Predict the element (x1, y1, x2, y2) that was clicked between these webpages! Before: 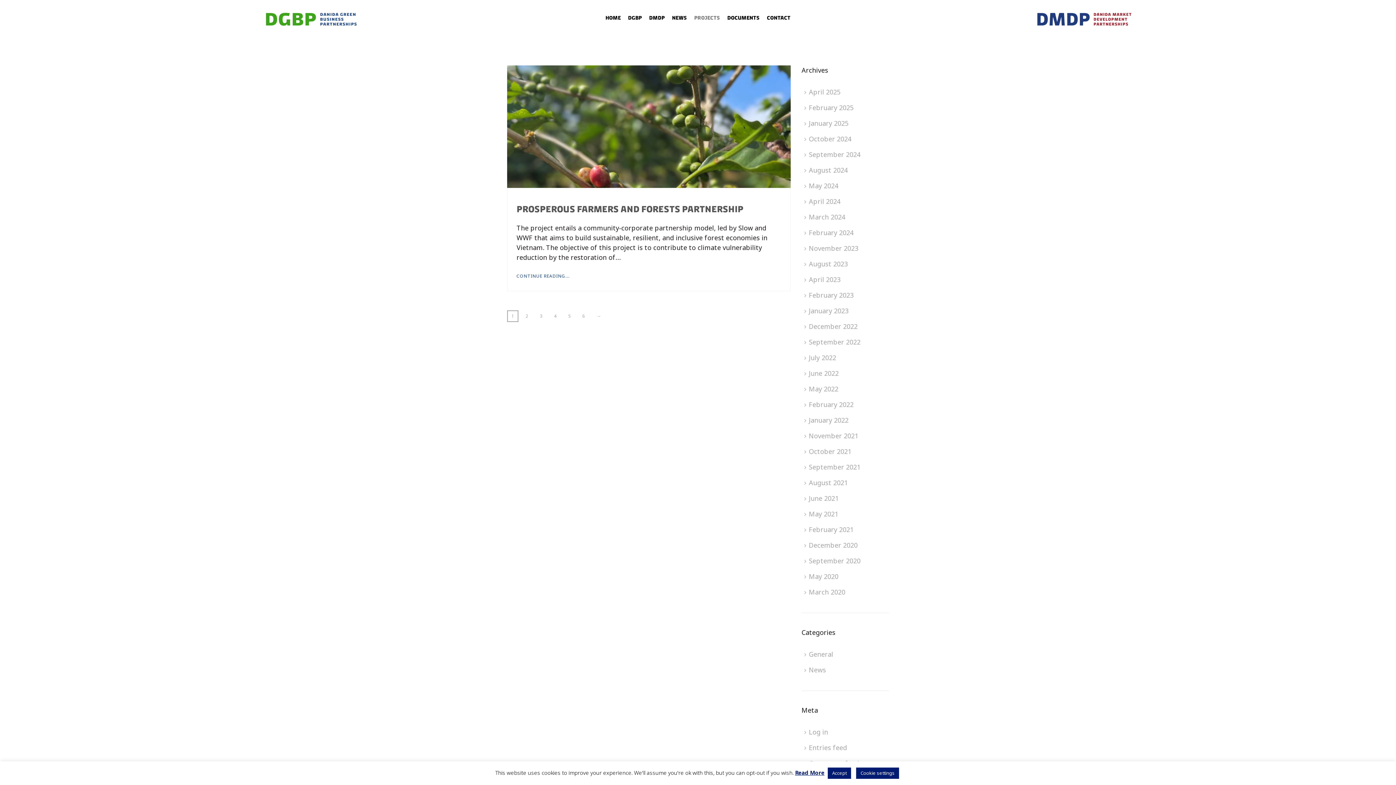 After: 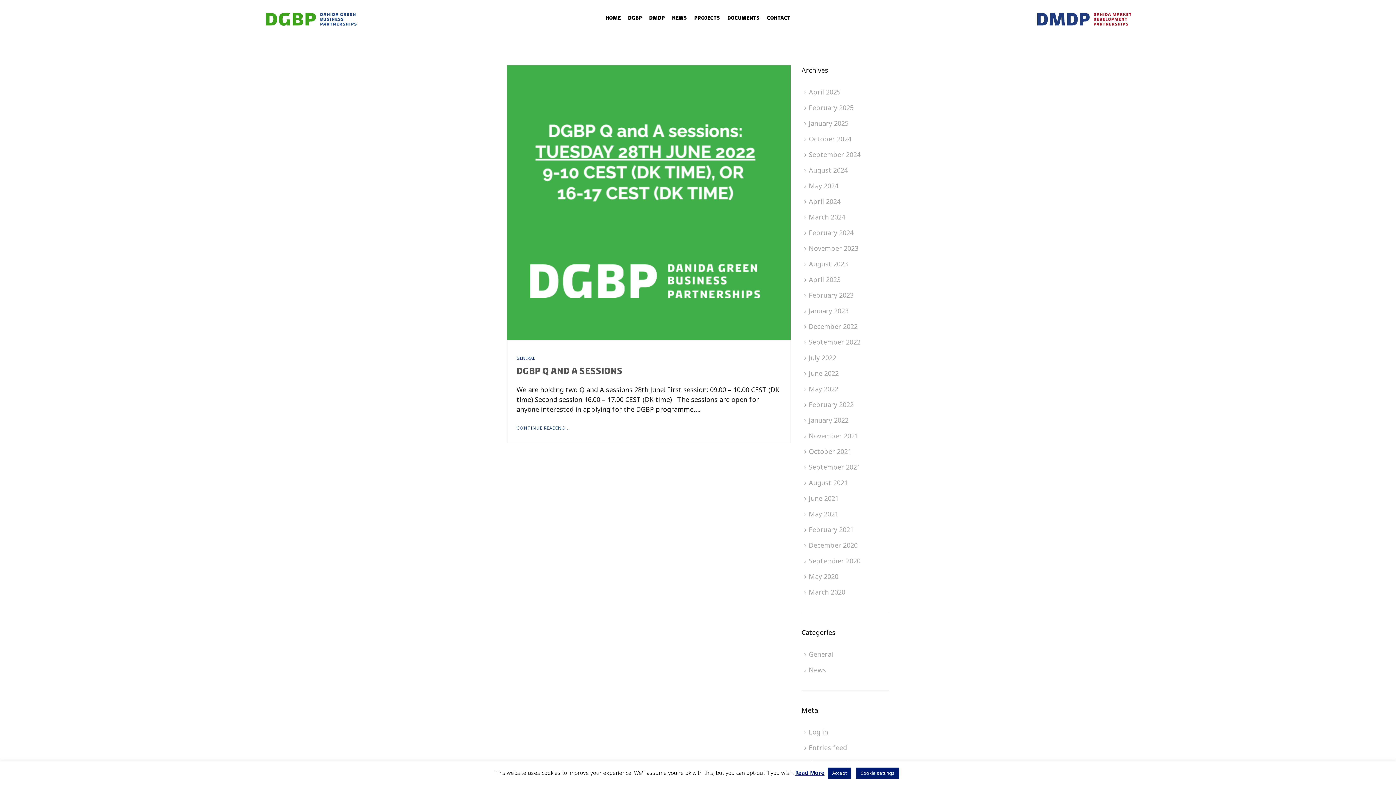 Action: label: June 2022 bbox: (809, 369, 838, 377)